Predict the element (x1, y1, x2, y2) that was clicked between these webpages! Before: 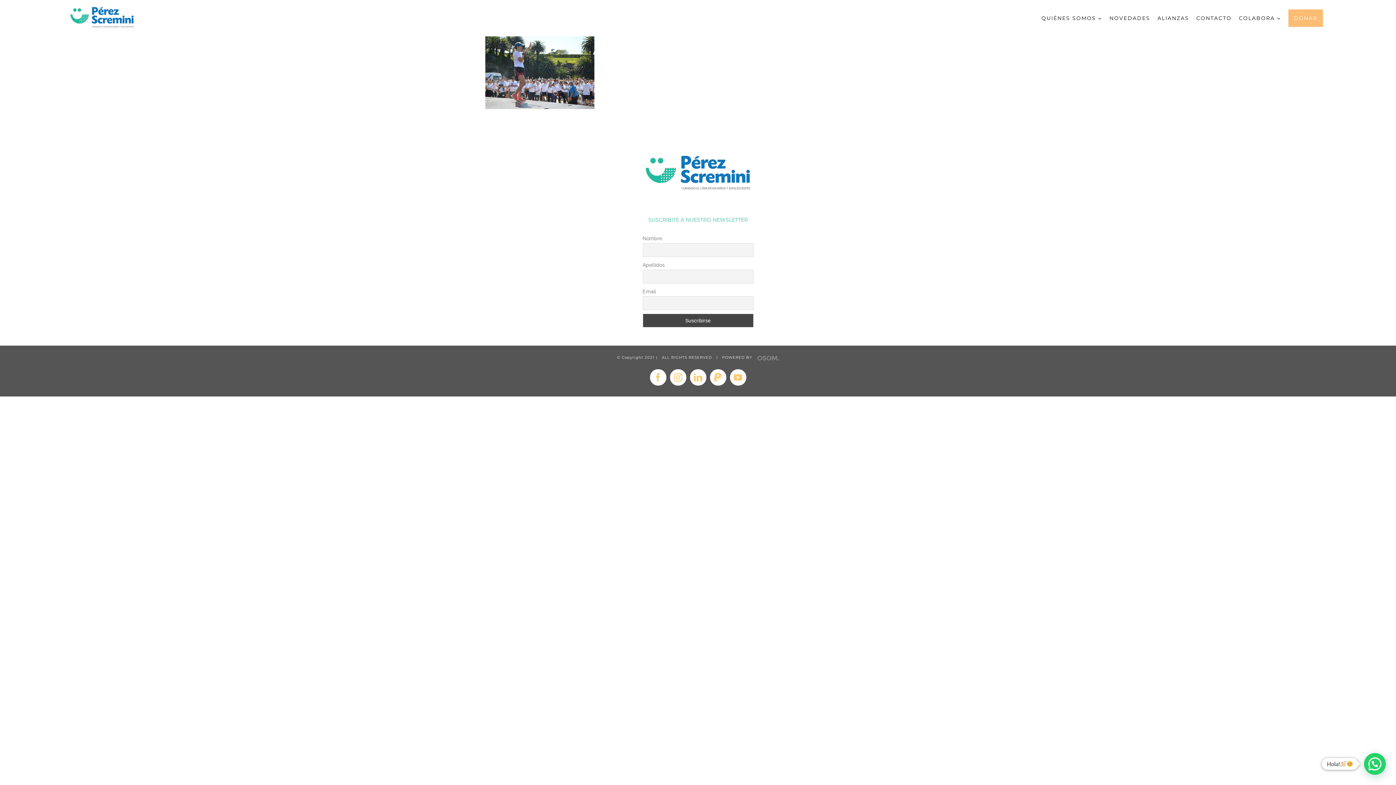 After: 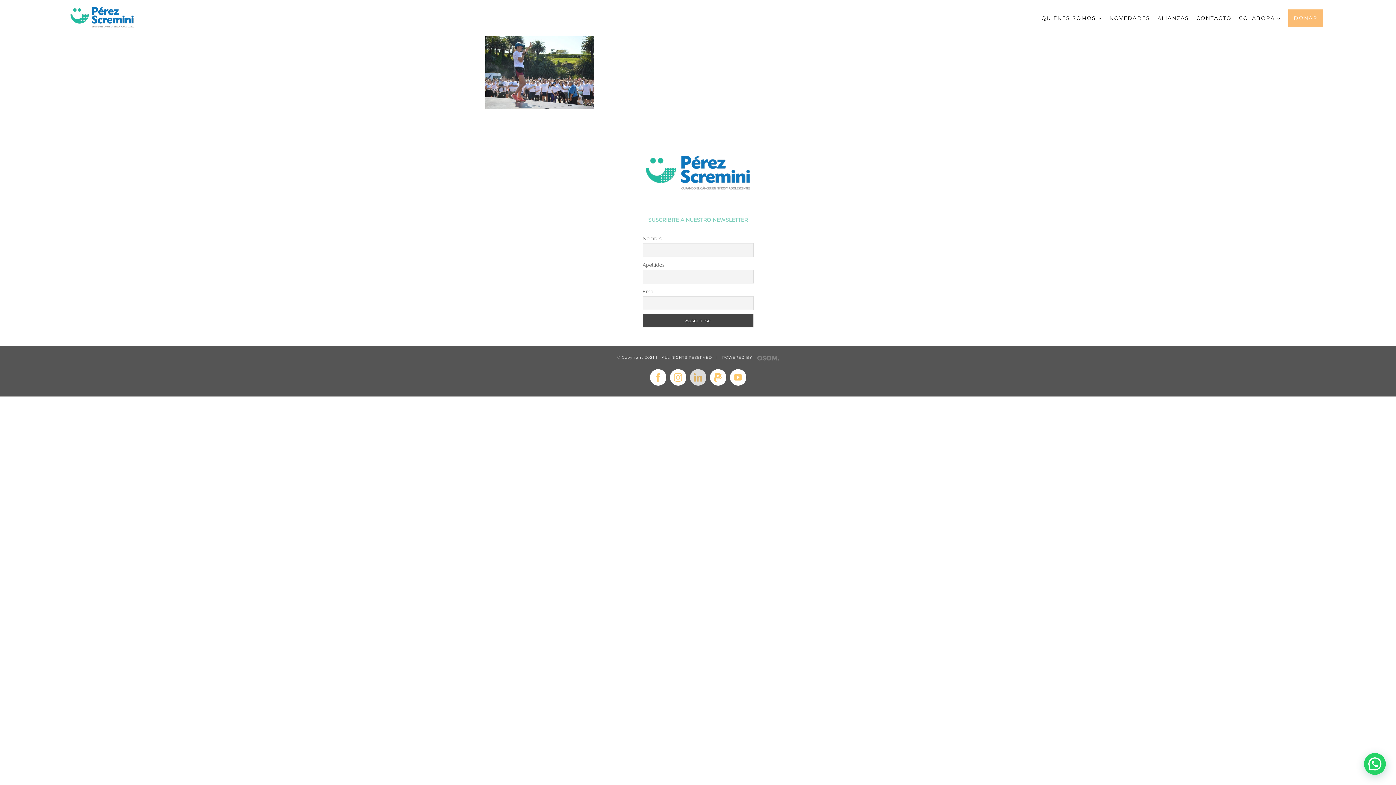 Action: label: Linkedin bbox: (690, 369, 706, 385)